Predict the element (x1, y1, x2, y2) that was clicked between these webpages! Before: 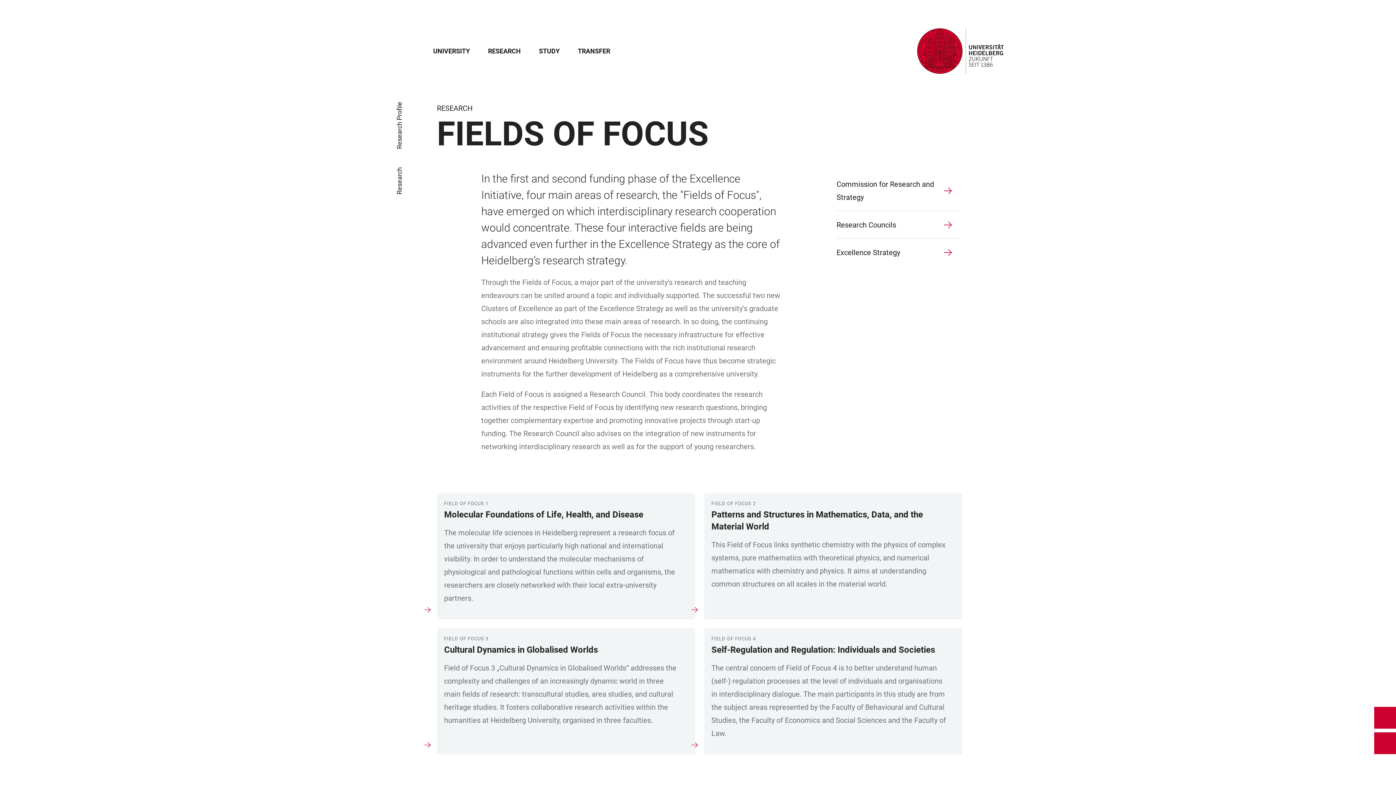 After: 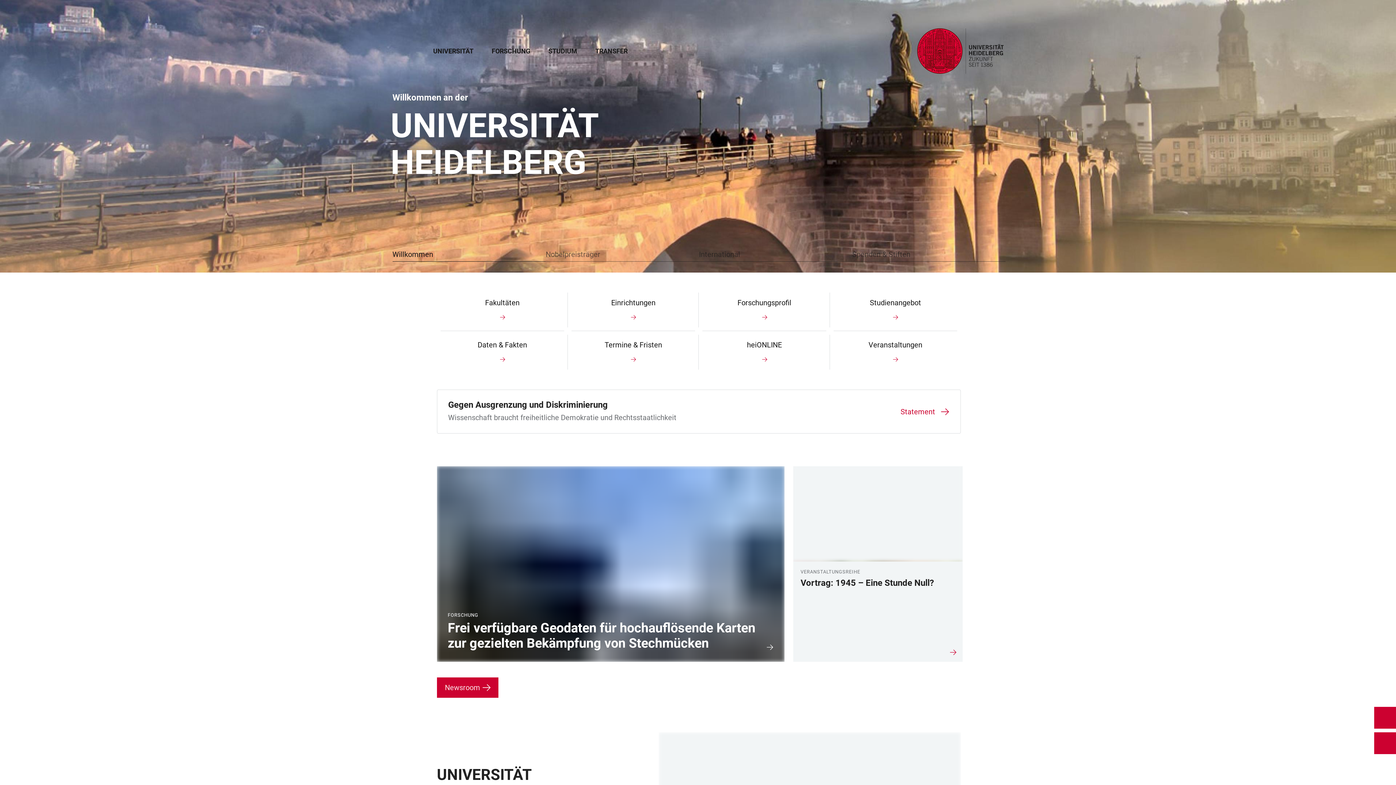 Action: bbox: (915, 26, 1005, 75)